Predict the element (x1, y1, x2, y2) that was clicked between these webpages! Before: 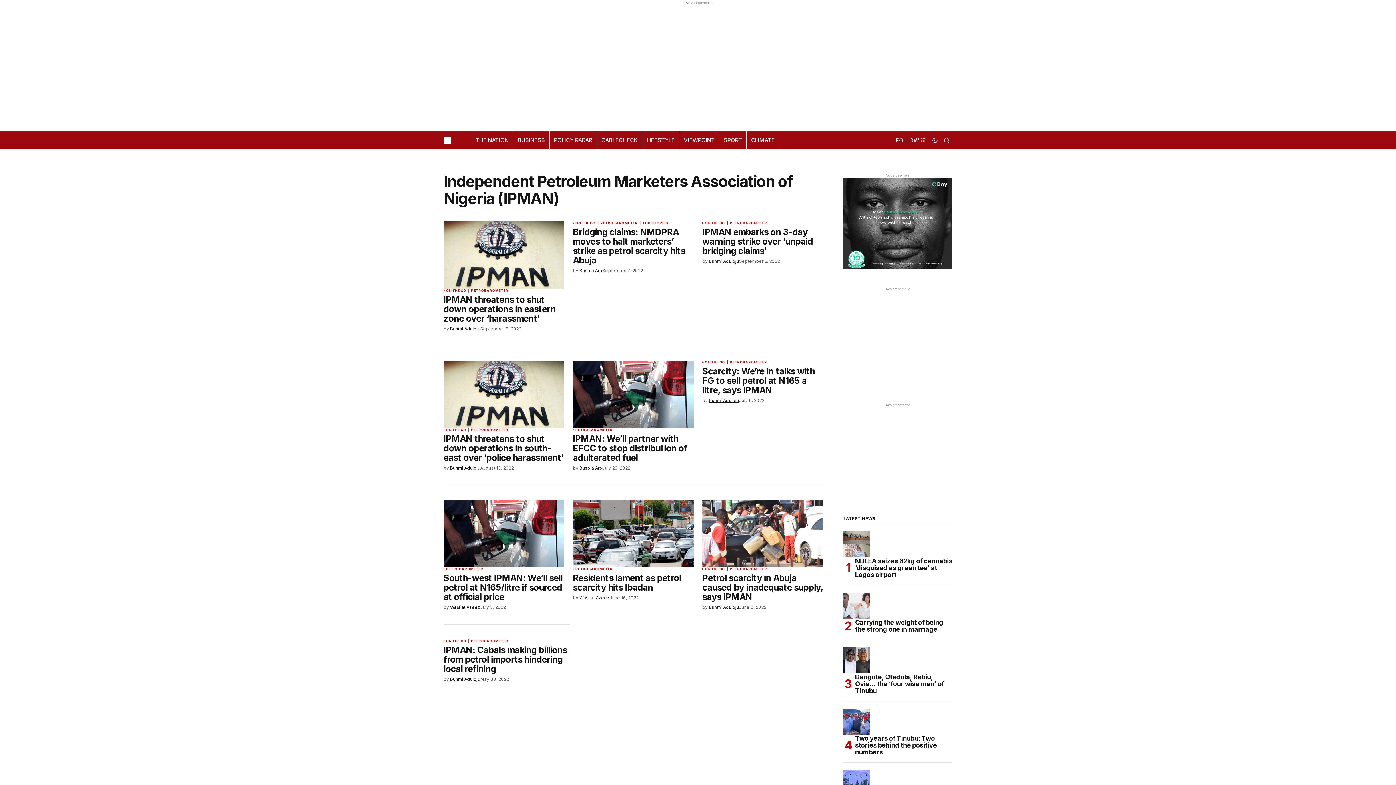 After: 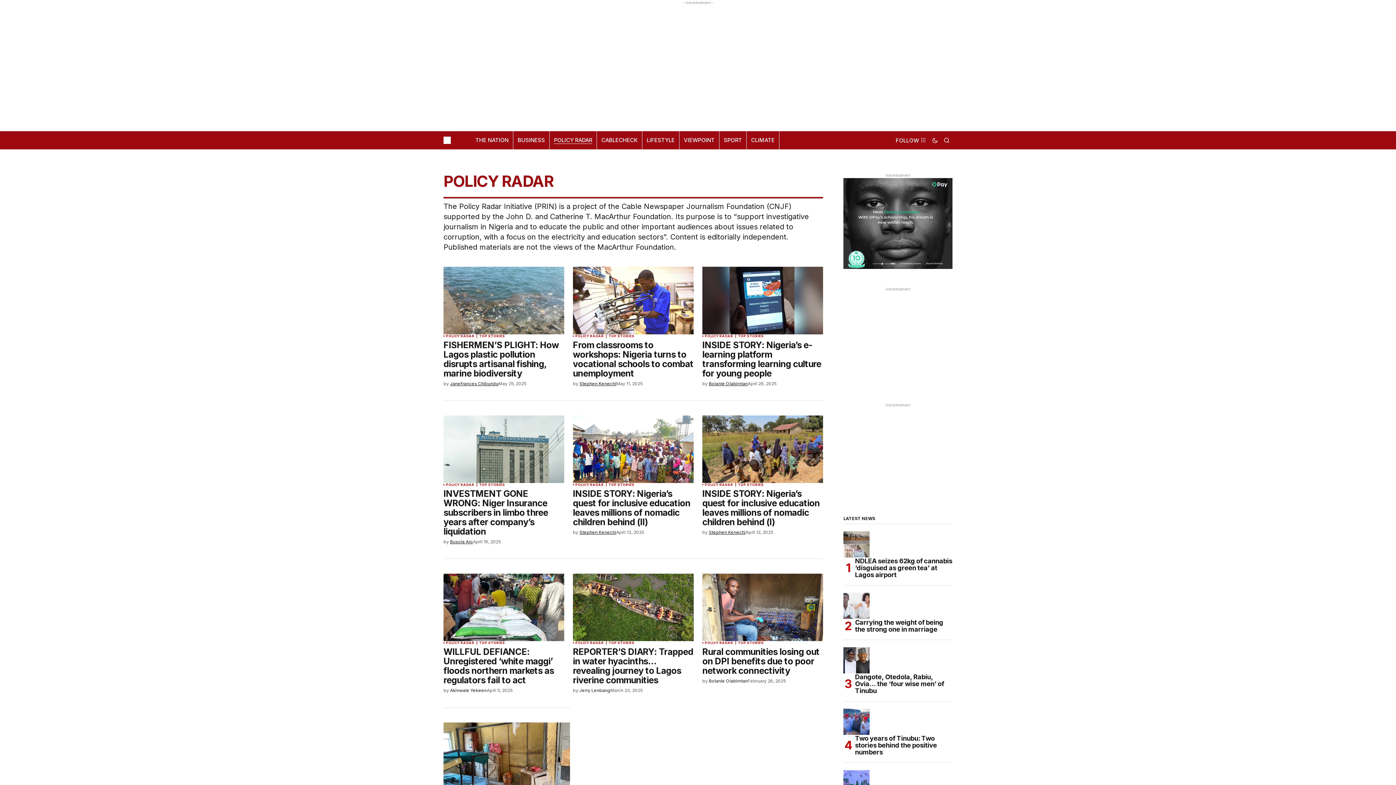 Action: label: POLICY RADAR bbox: (549, 131, 596, 149)